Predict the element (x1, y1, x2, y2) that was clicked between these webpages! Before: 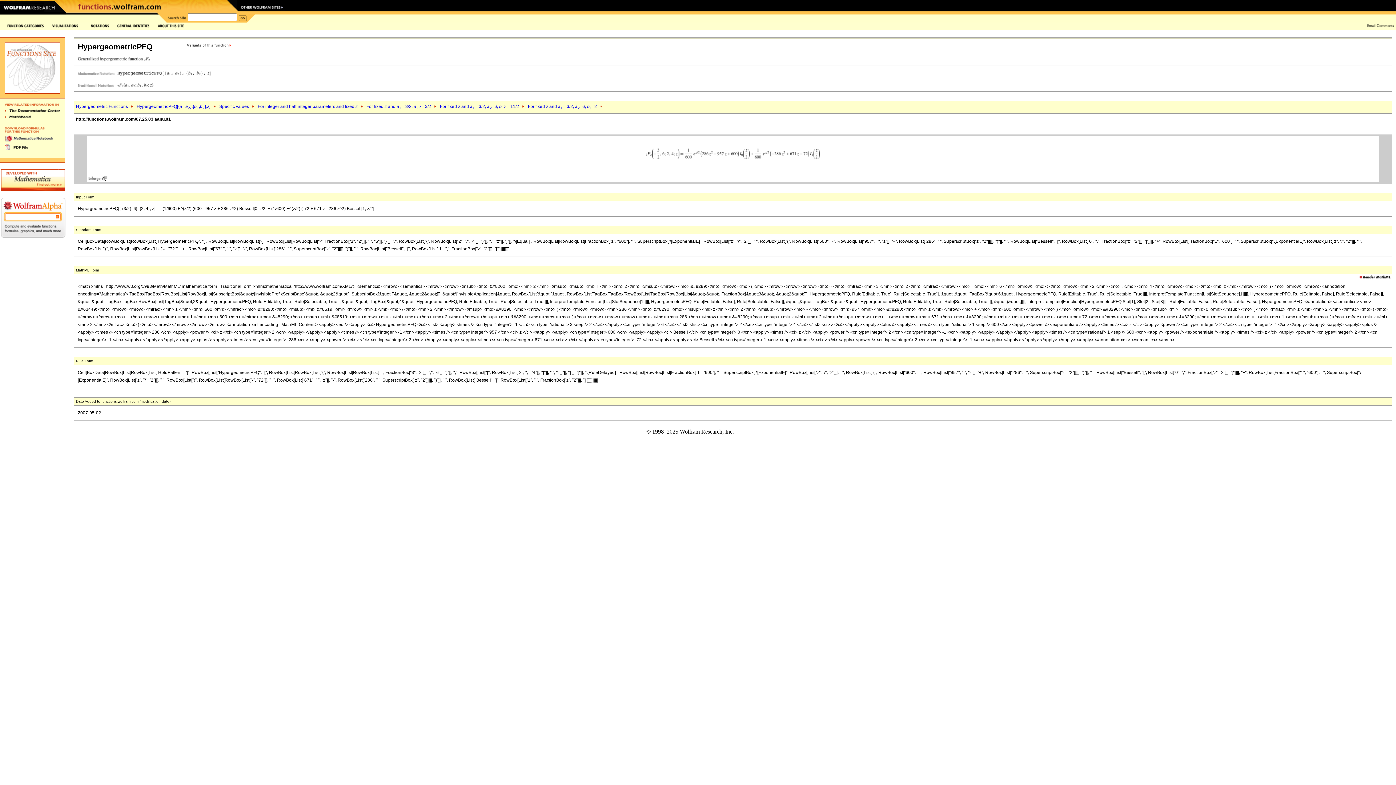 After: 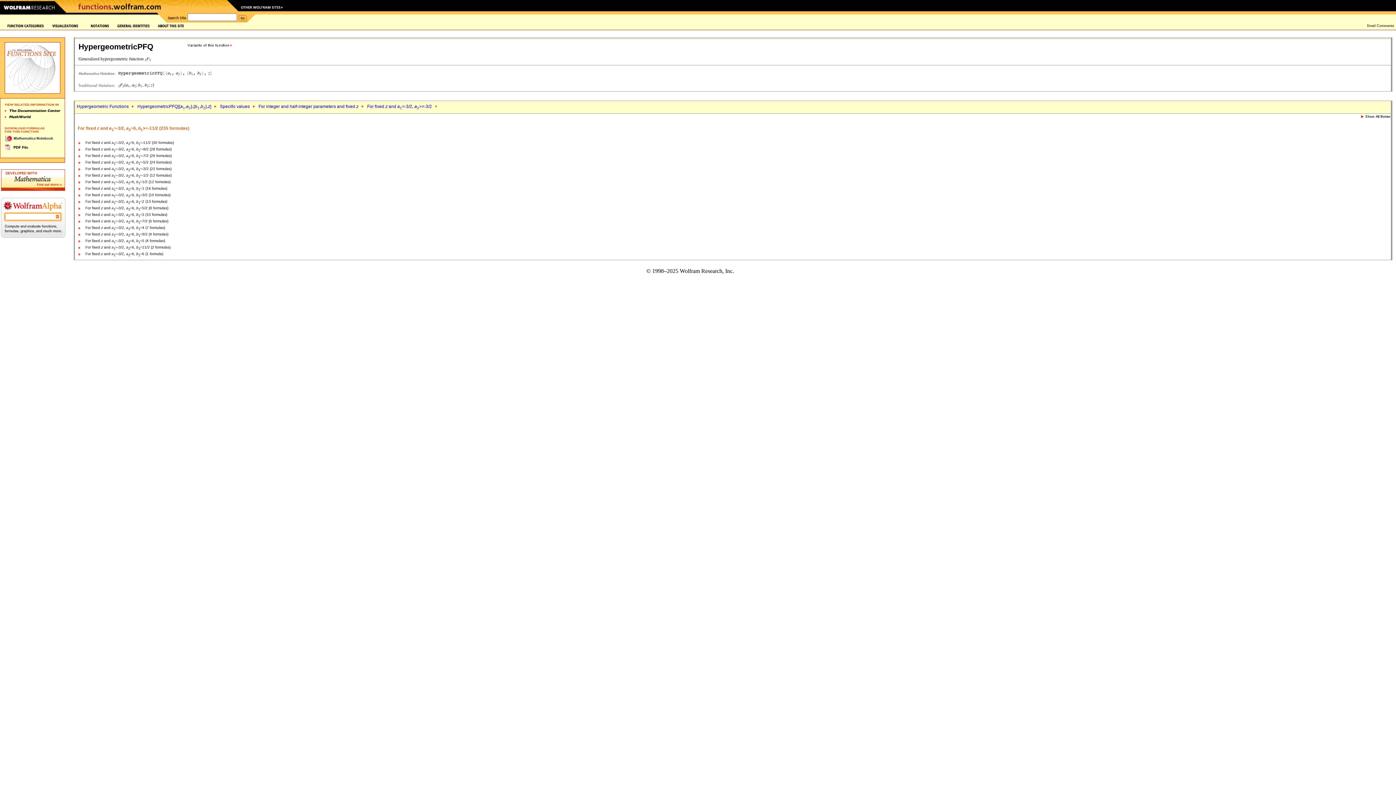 Action: label: For fixed z and a1=-3/2, a2=6, b1>=-11/2 bbox: (440, 104, 519, 109)